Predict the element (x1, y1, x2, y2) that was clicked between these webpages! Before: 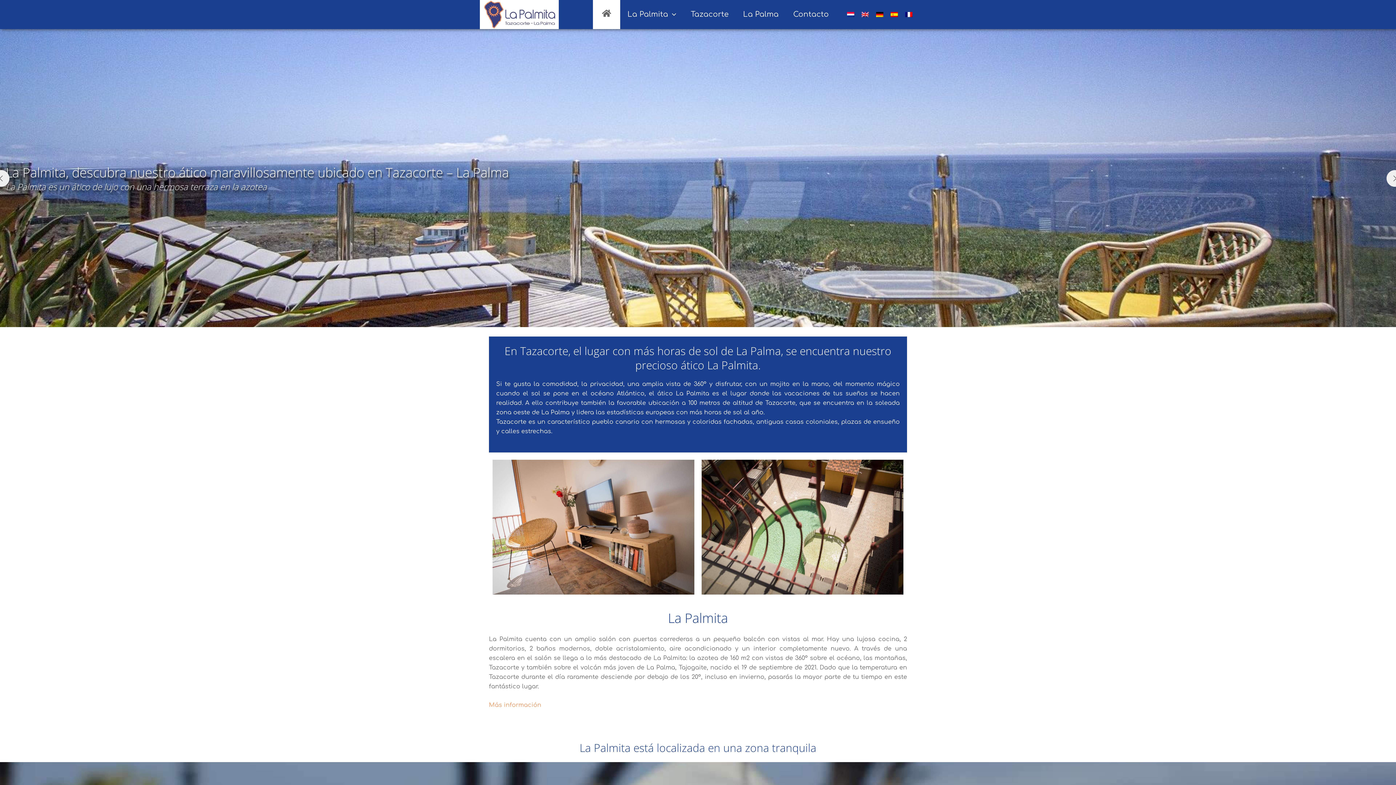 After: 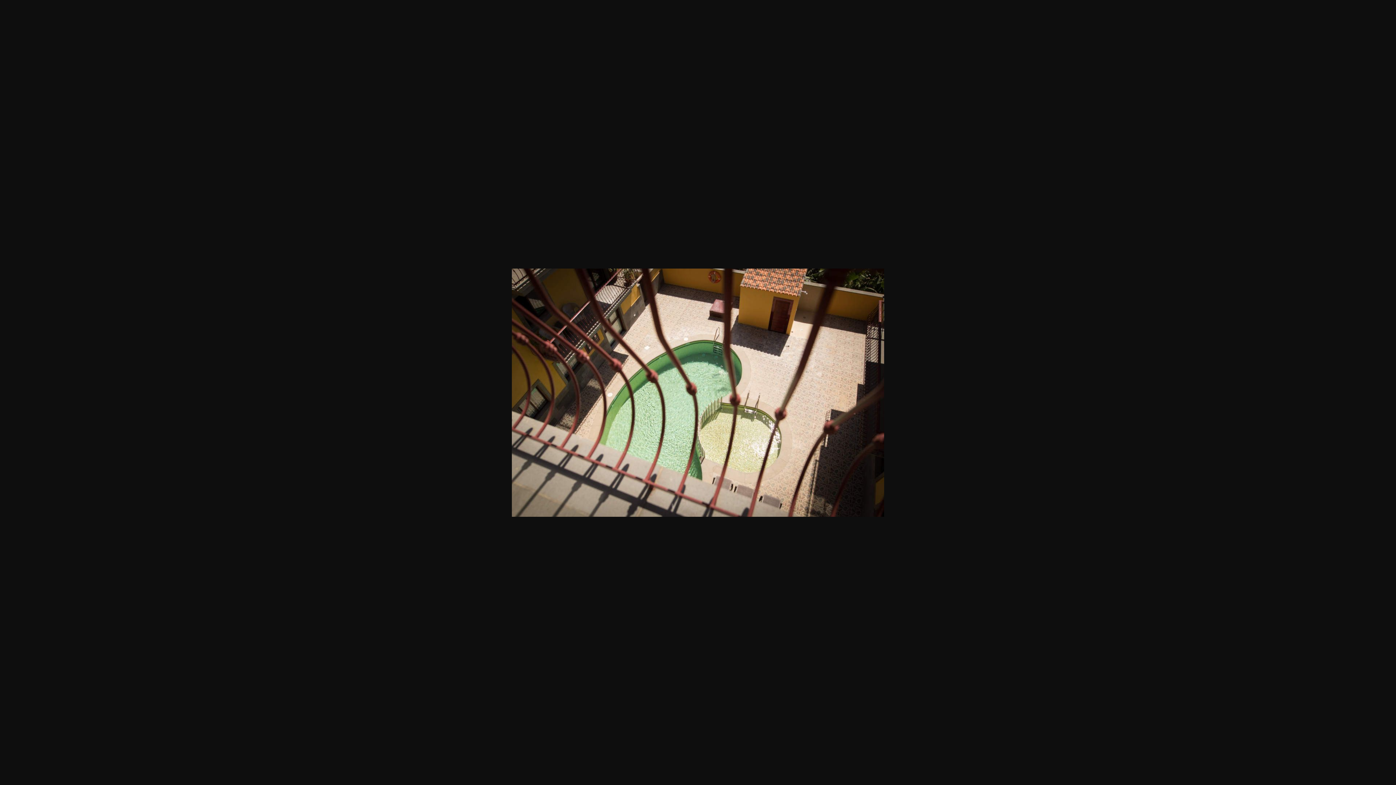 Action: bbox: (701, 460, 903, 594)